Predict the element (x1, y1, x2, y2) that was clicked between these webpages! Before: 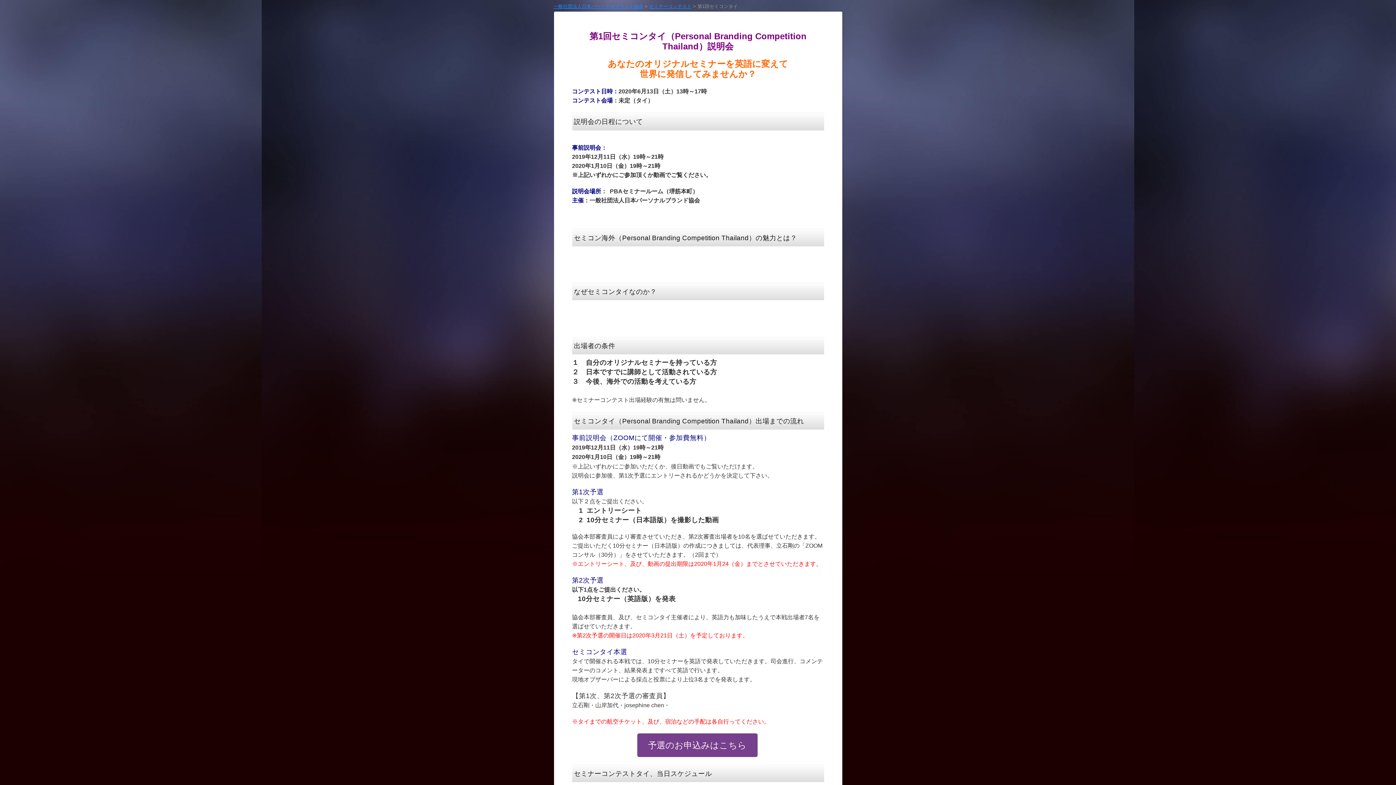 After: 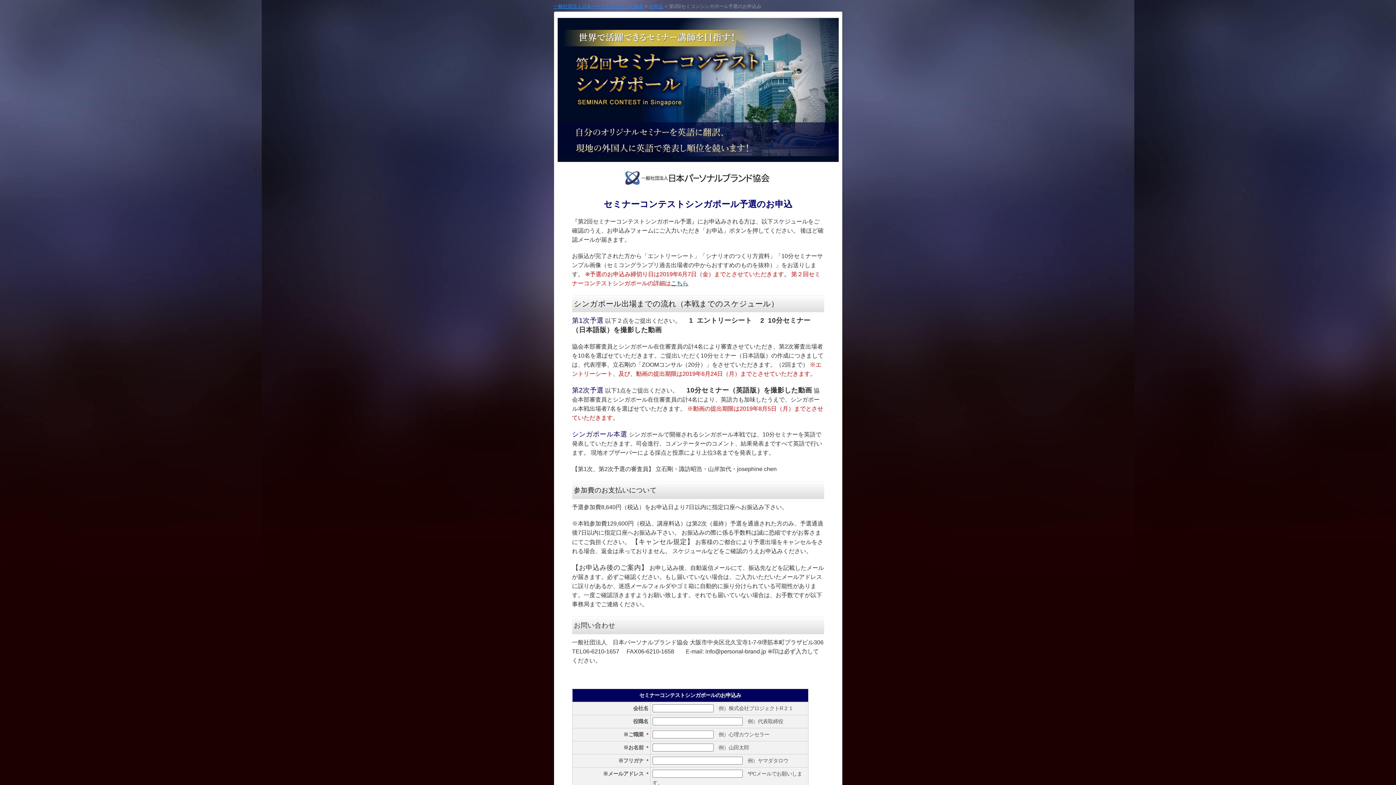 Action: label: 予選のお申込みはこちら bbox: (637, 733, 757, 757)